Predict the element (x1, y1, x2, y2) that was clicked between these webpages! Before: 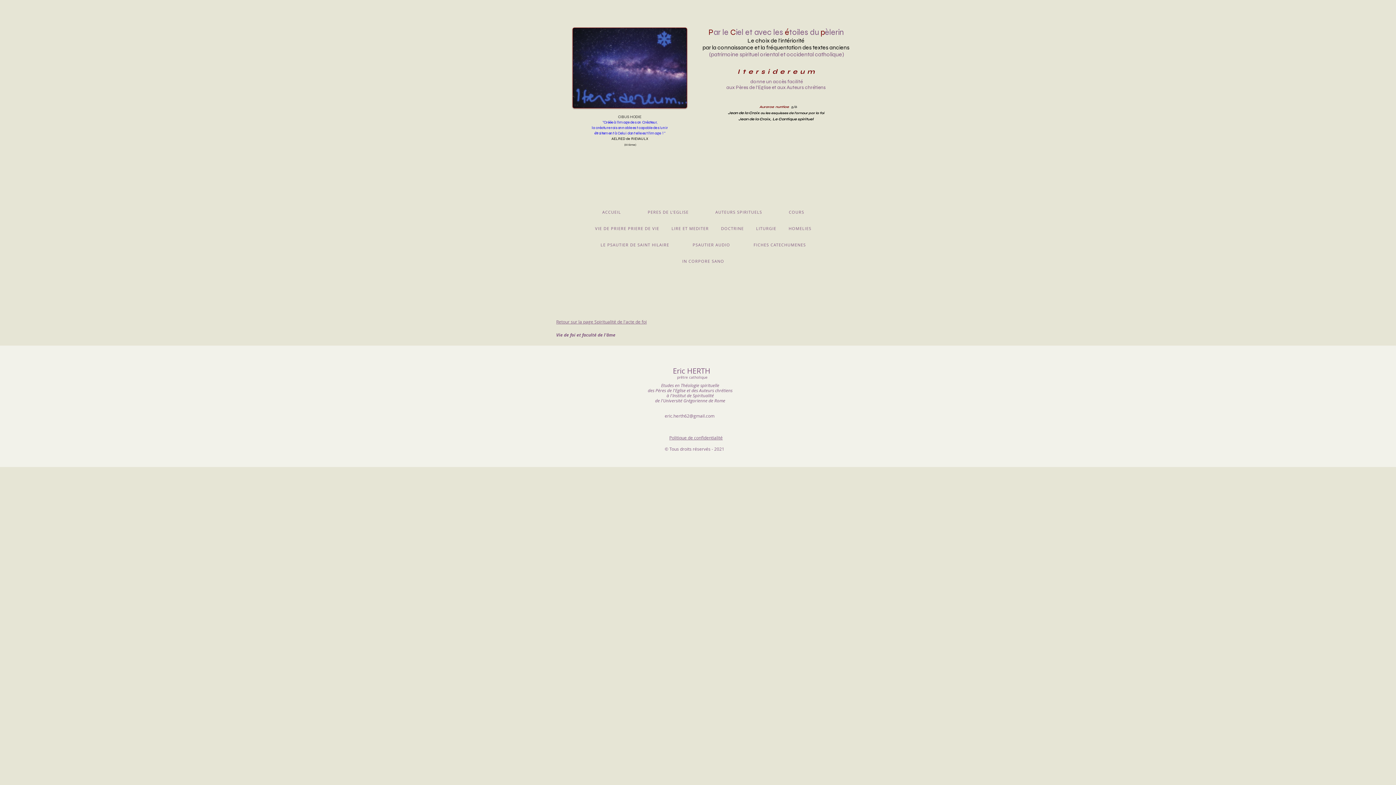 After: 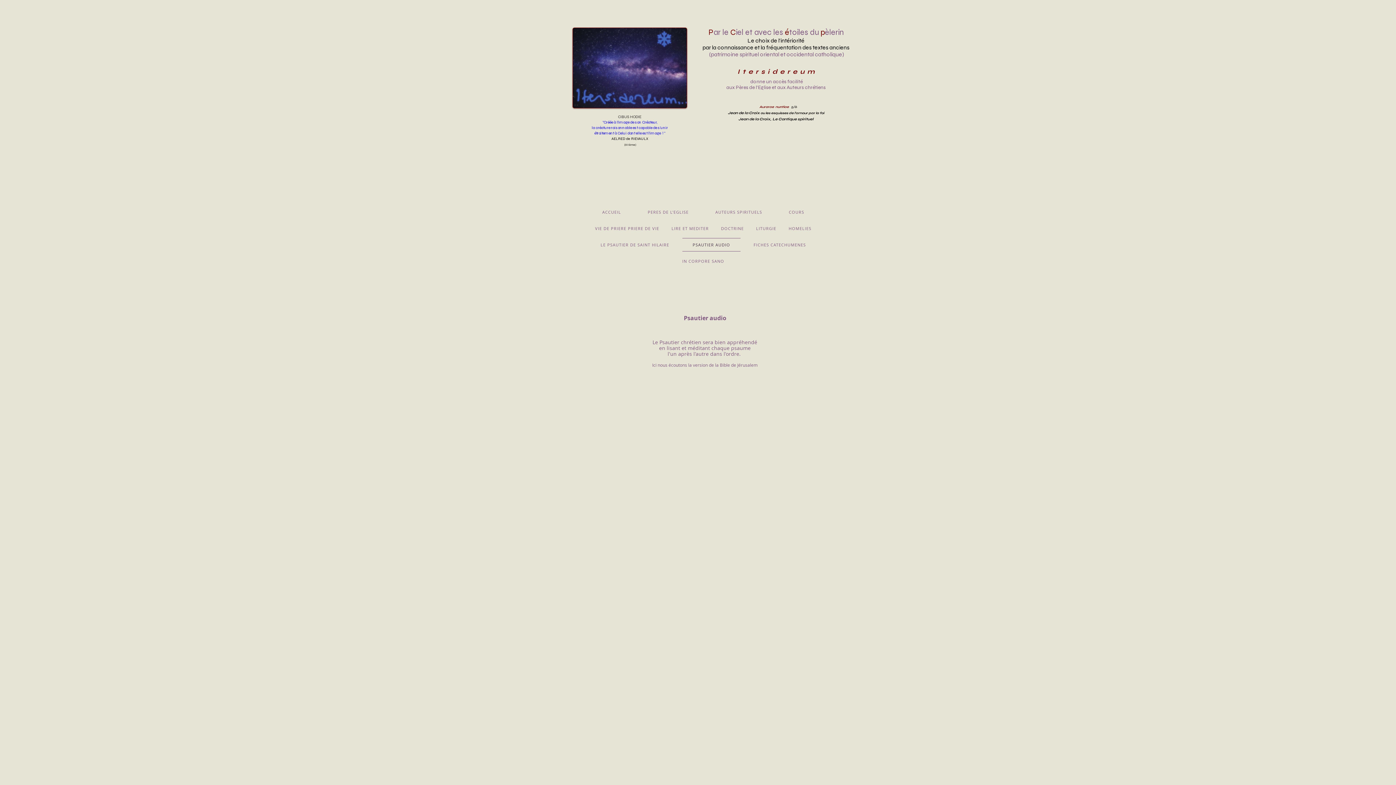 Action: label: PSAUTIER AUDIO bbox: (682, 238, 740, 251)